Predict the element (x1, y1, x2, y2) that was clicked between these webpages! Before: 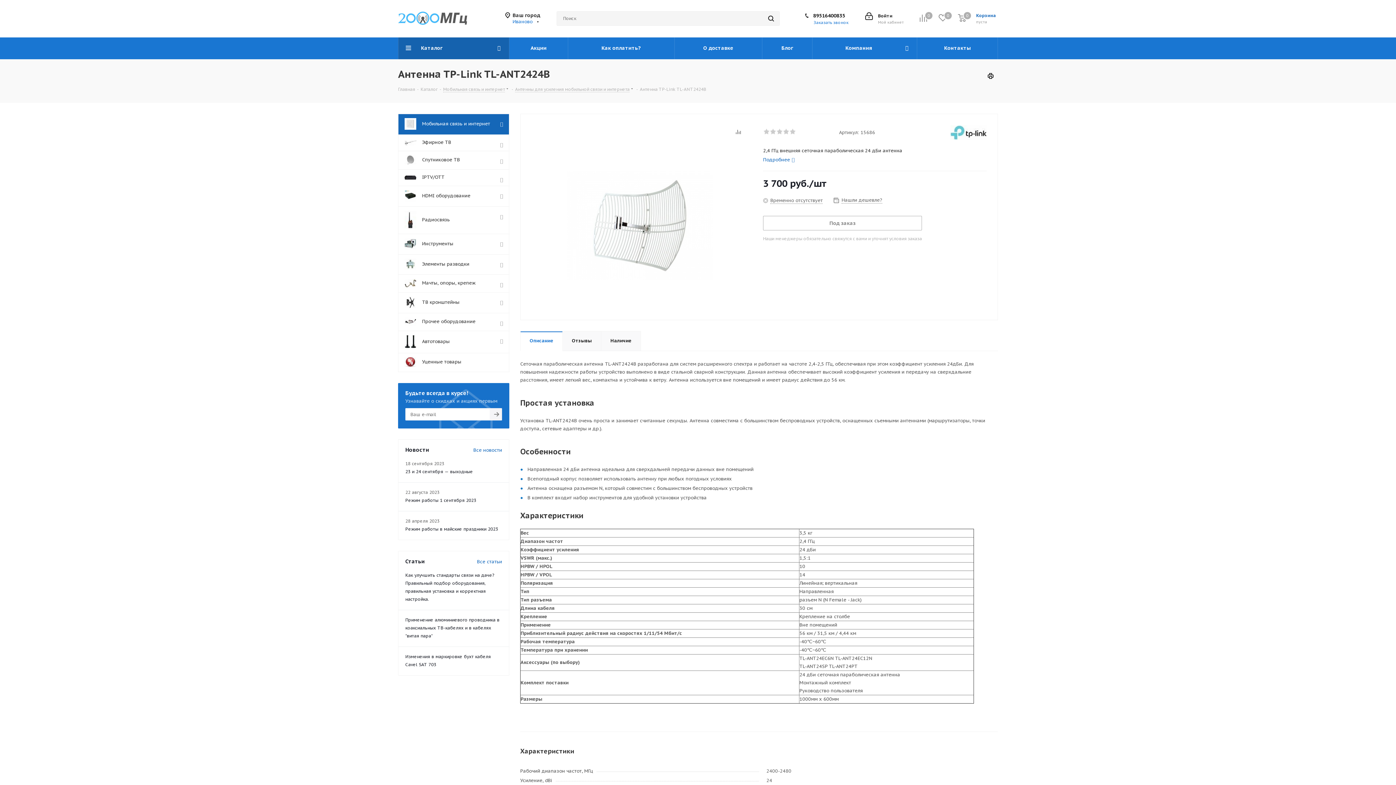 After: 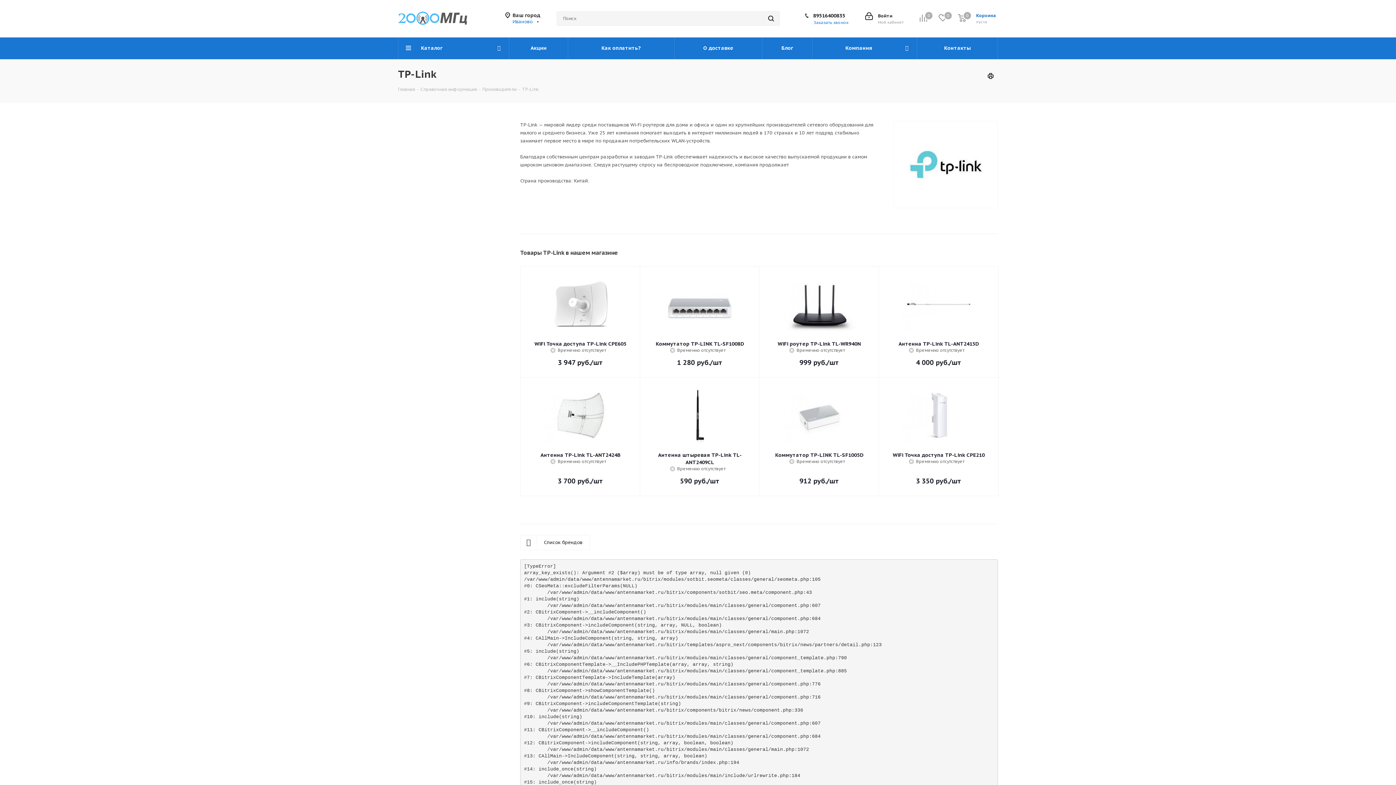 Action: bbox: (950, 125, 986, 140)